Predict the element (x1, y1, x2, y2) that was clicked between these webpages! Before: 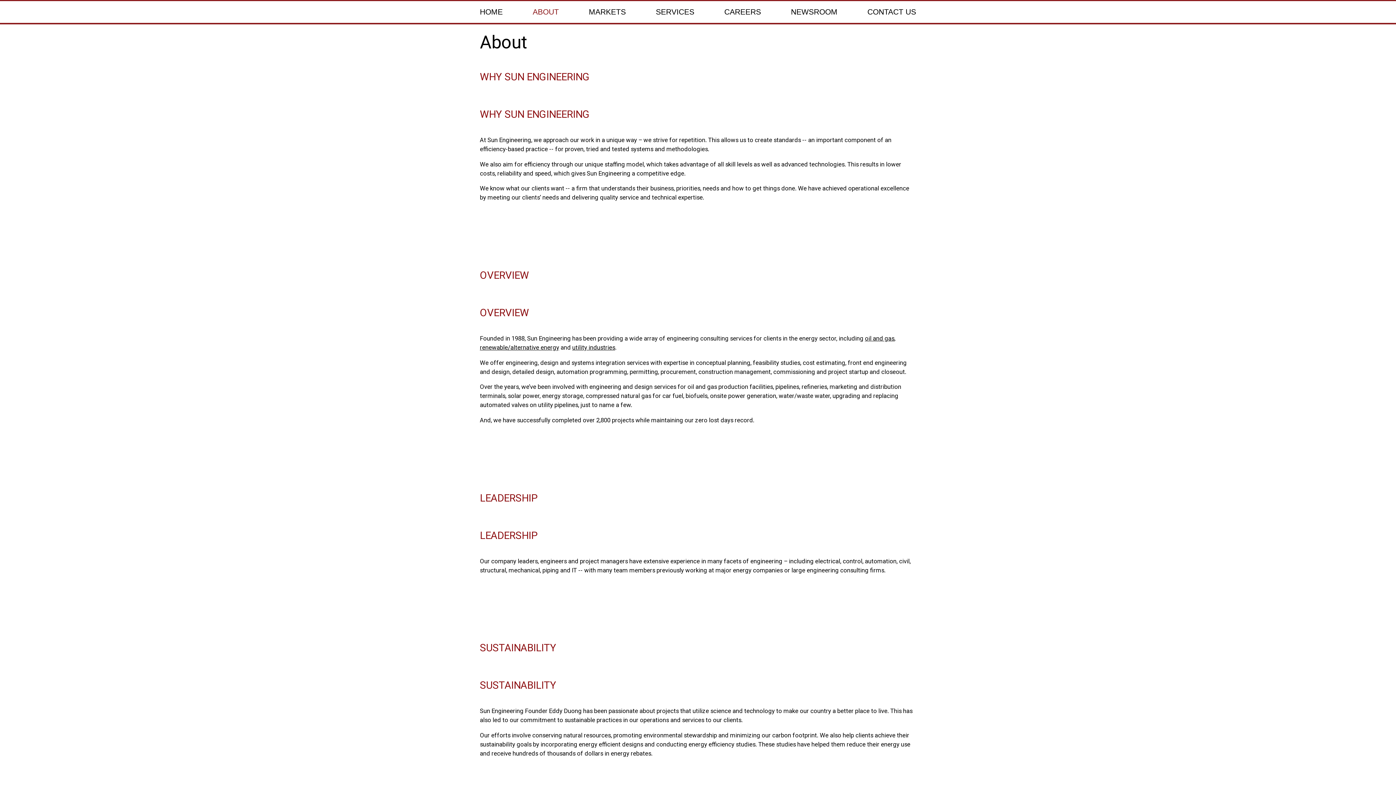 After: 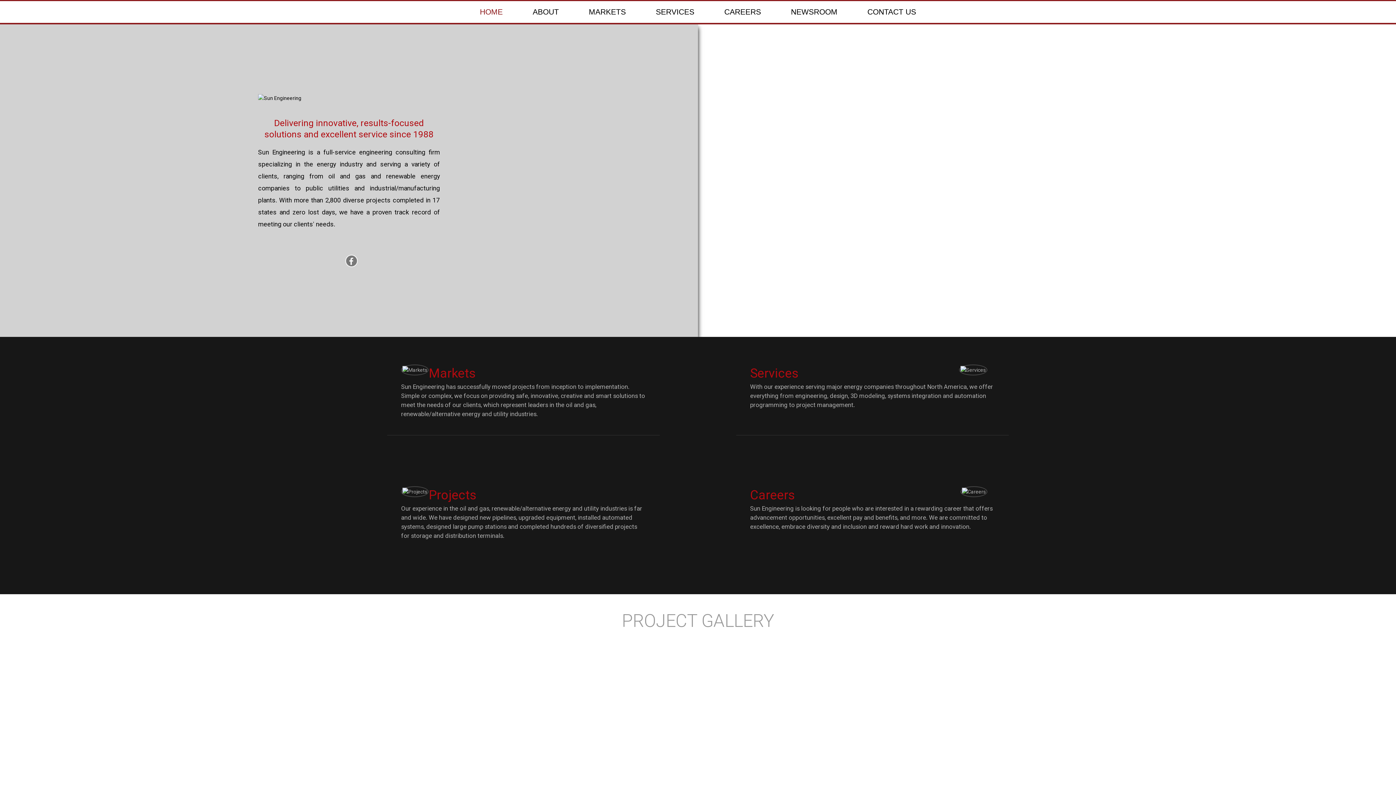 Action: bbox: (480, 7, 502, 15) label: HOME